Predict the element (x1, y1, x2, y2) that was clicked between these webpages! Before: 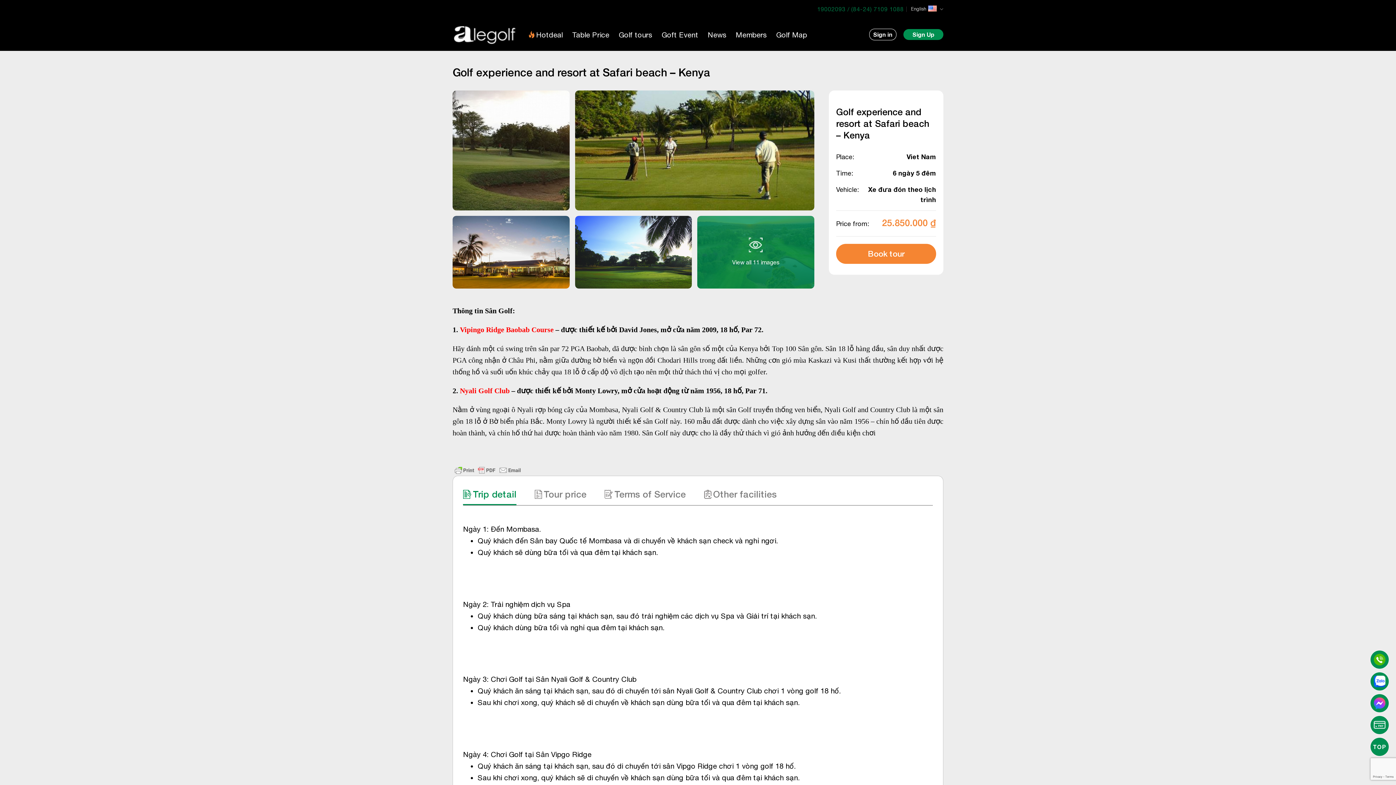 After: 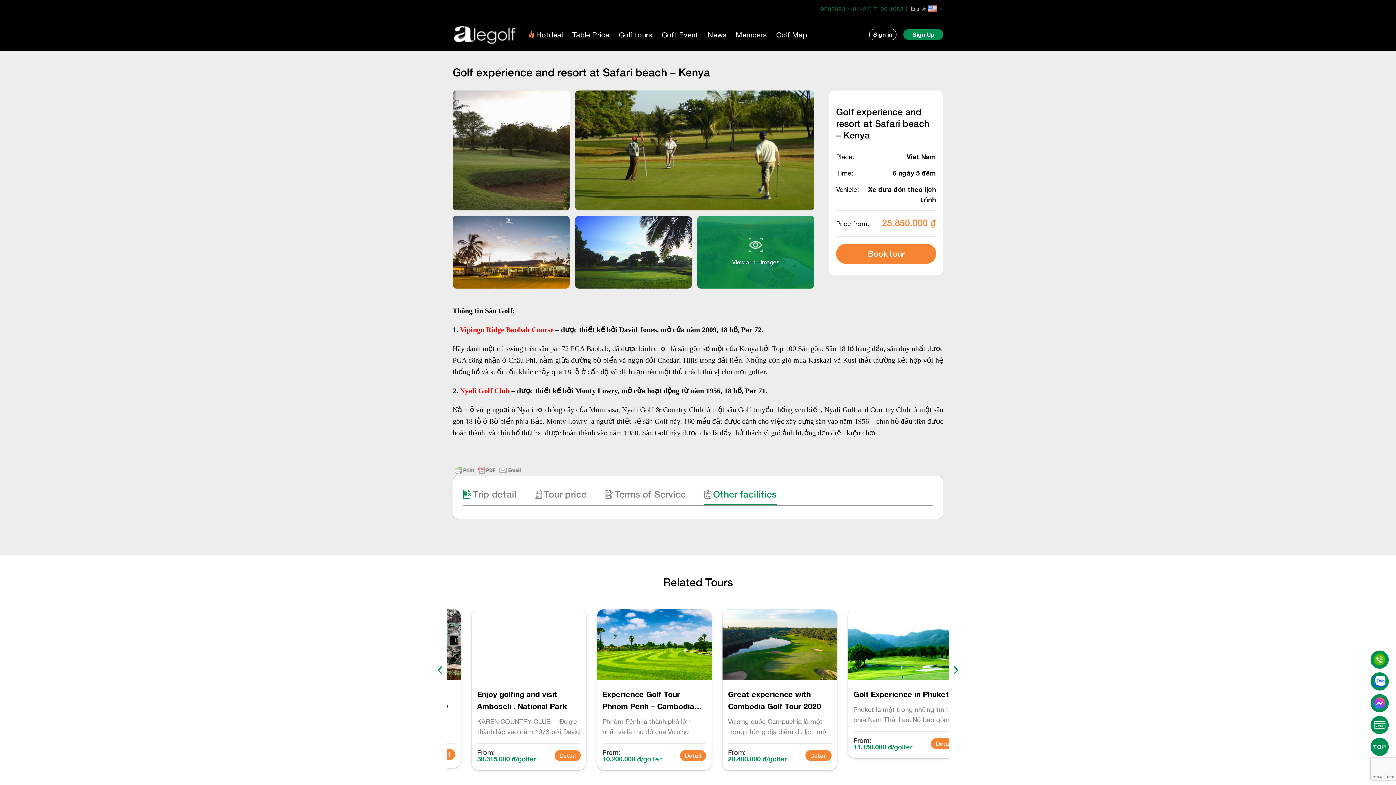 Action: bbox: (704, 483, 776, 505) label: Other facilities